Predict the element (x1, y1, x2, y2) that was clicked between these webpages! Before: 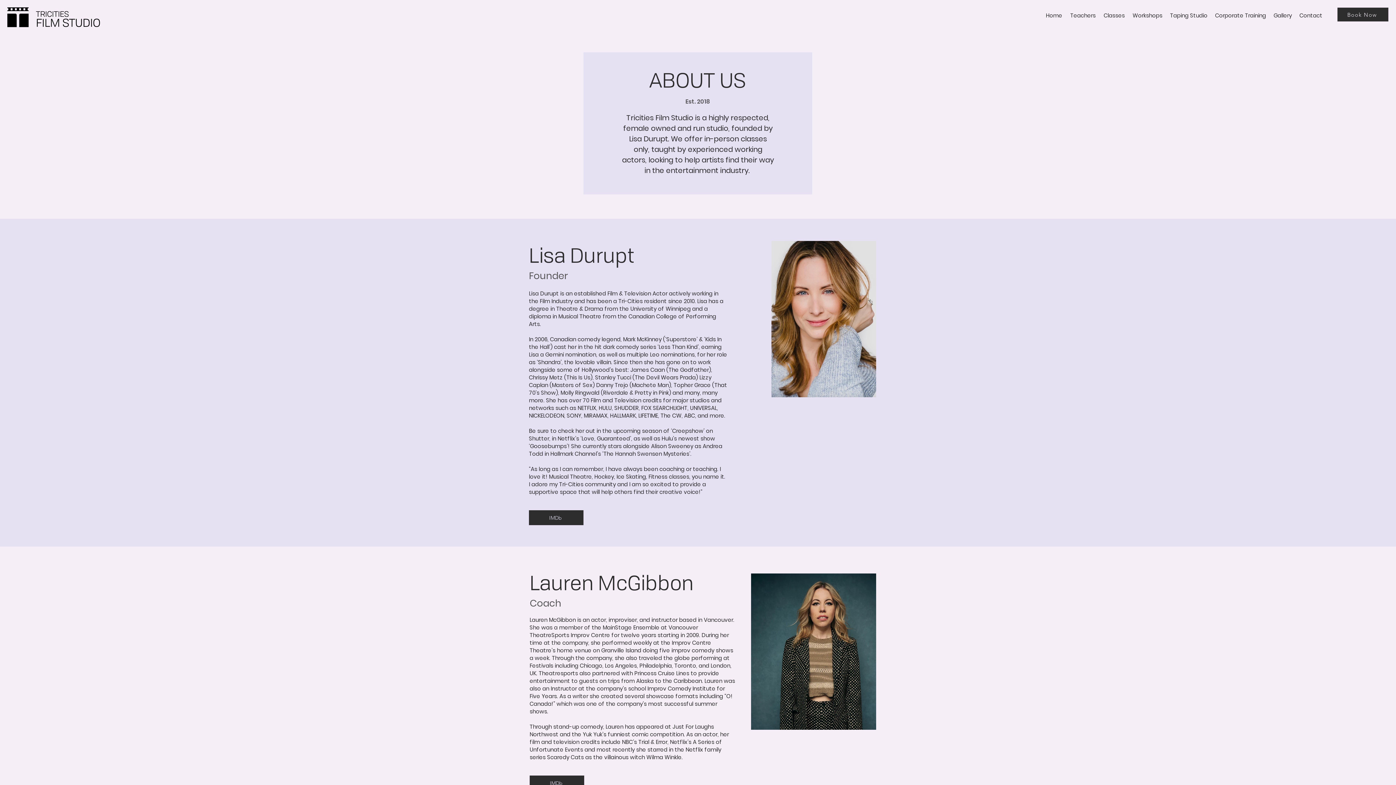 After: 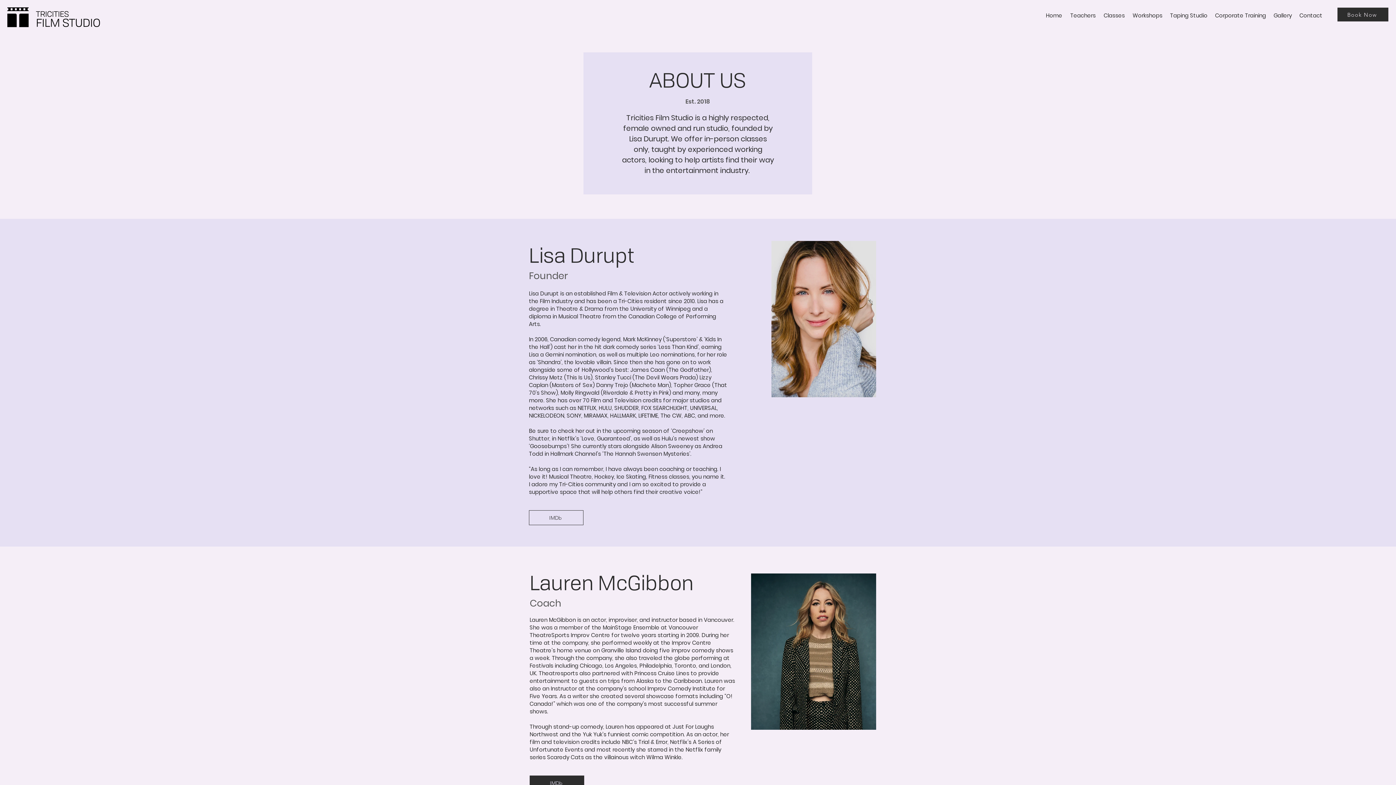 Action: bbox: (529, 510, 583, 525) label: IMDb